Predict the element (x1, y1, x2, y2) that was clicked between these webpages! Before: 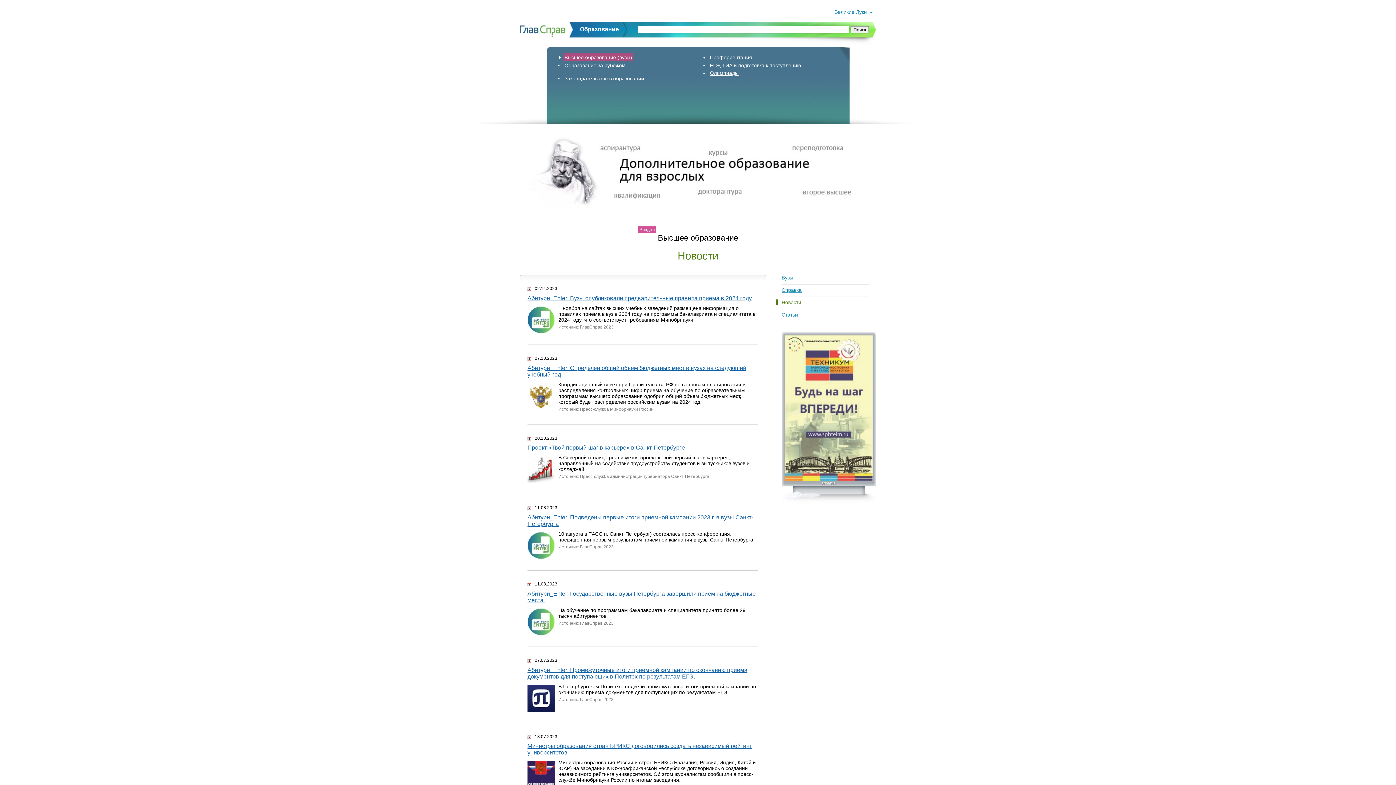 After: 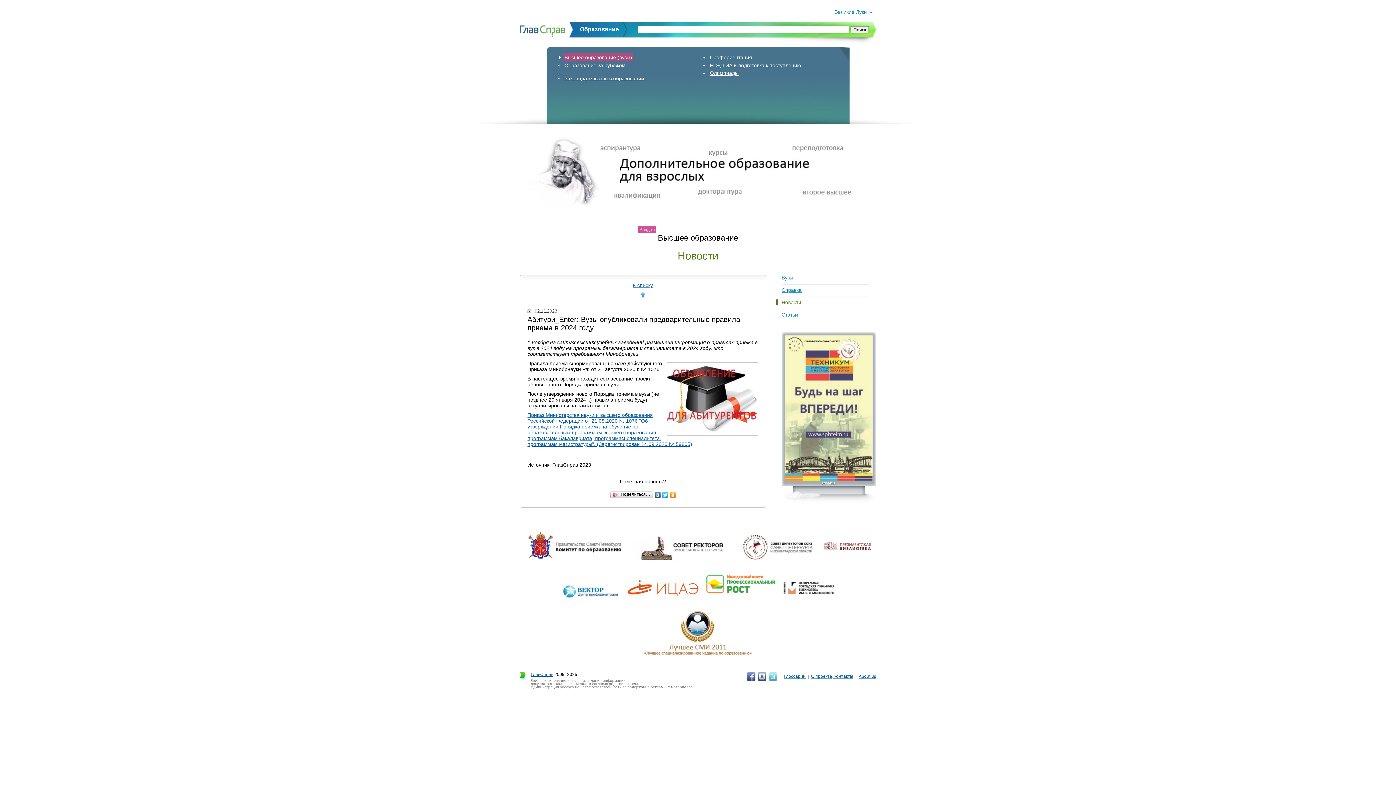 Action: bbox: (527, 295, 752, 301) label: Абитури_Enter: Вузы опубликовали предварительные правила приема в 2024 году